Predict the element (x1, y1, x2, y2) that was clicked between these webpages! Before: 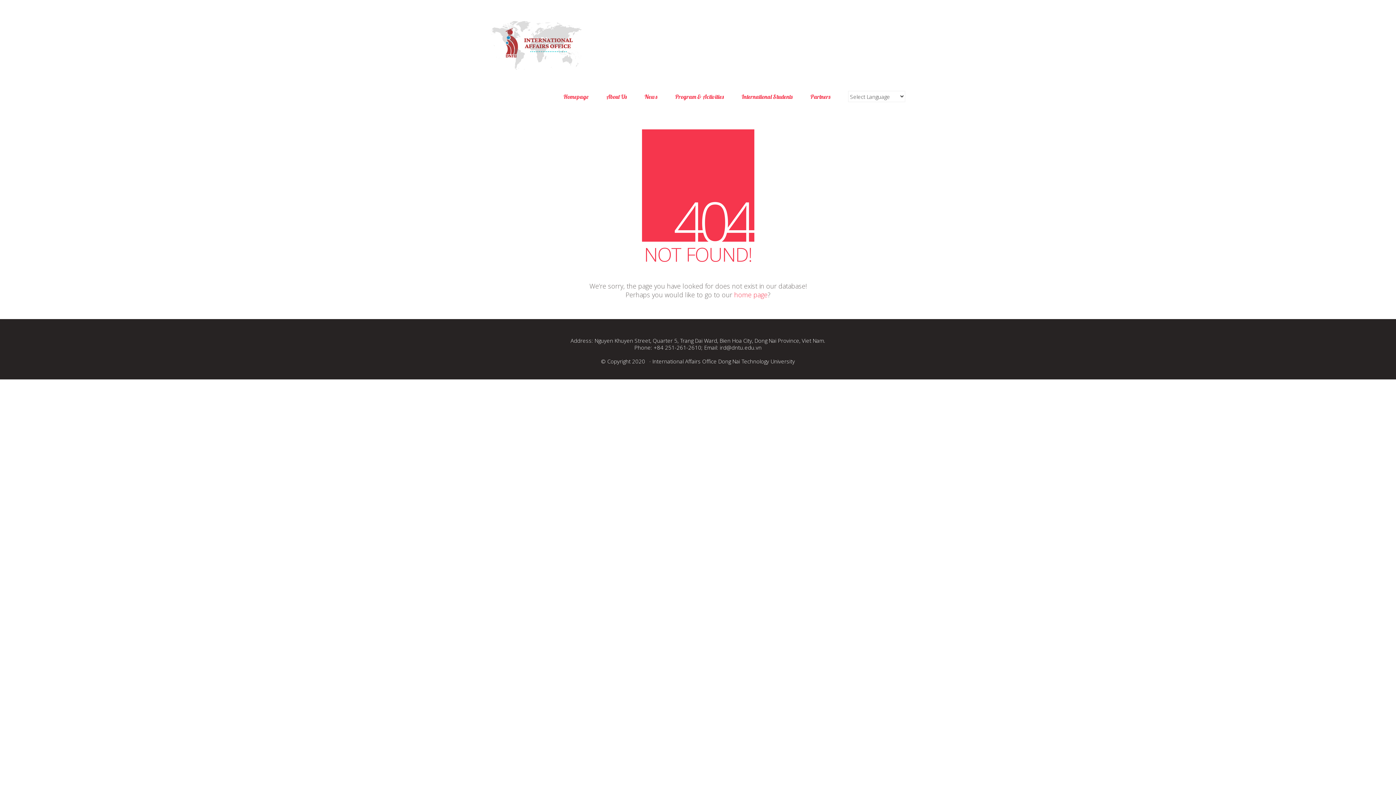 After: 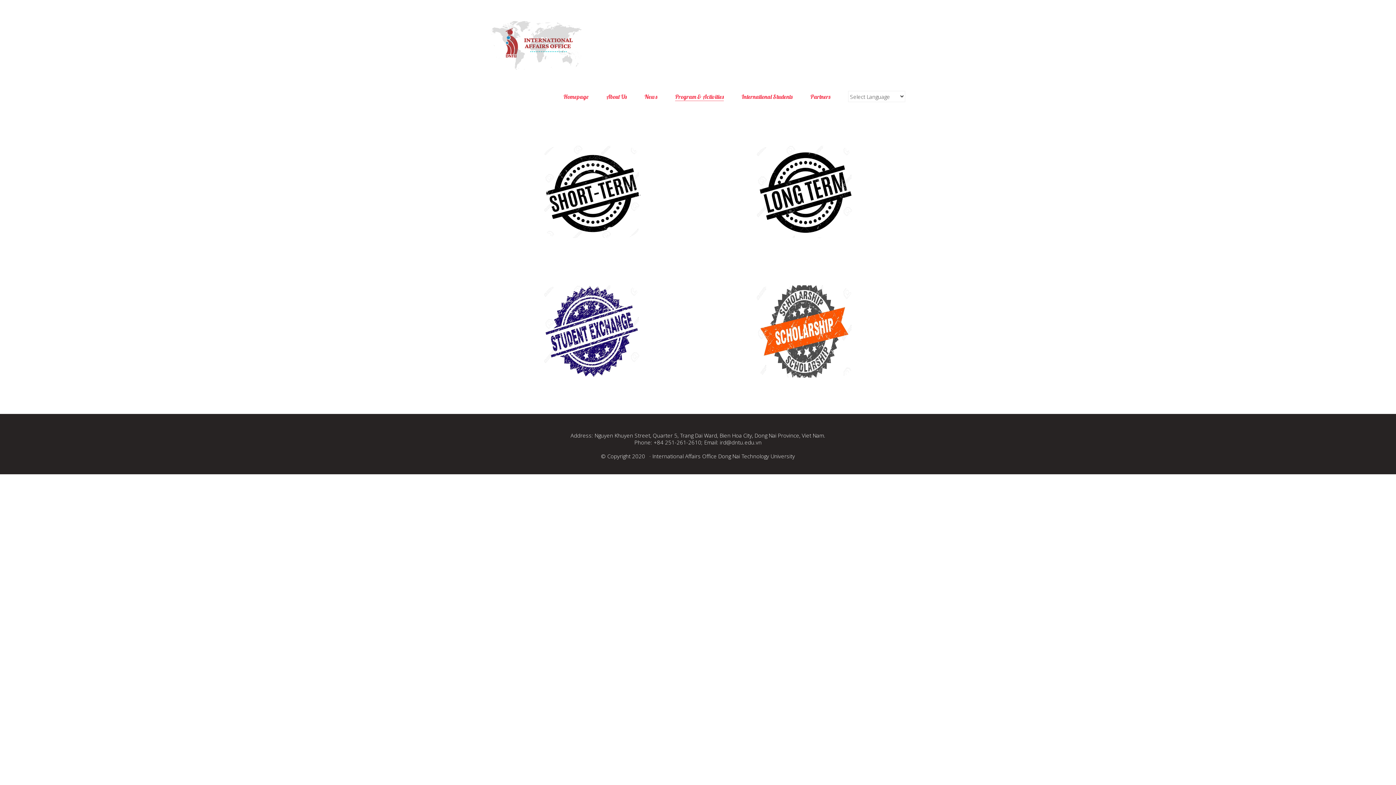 Action: bbox: (675, 92, 724, 100) label: Program & Activities